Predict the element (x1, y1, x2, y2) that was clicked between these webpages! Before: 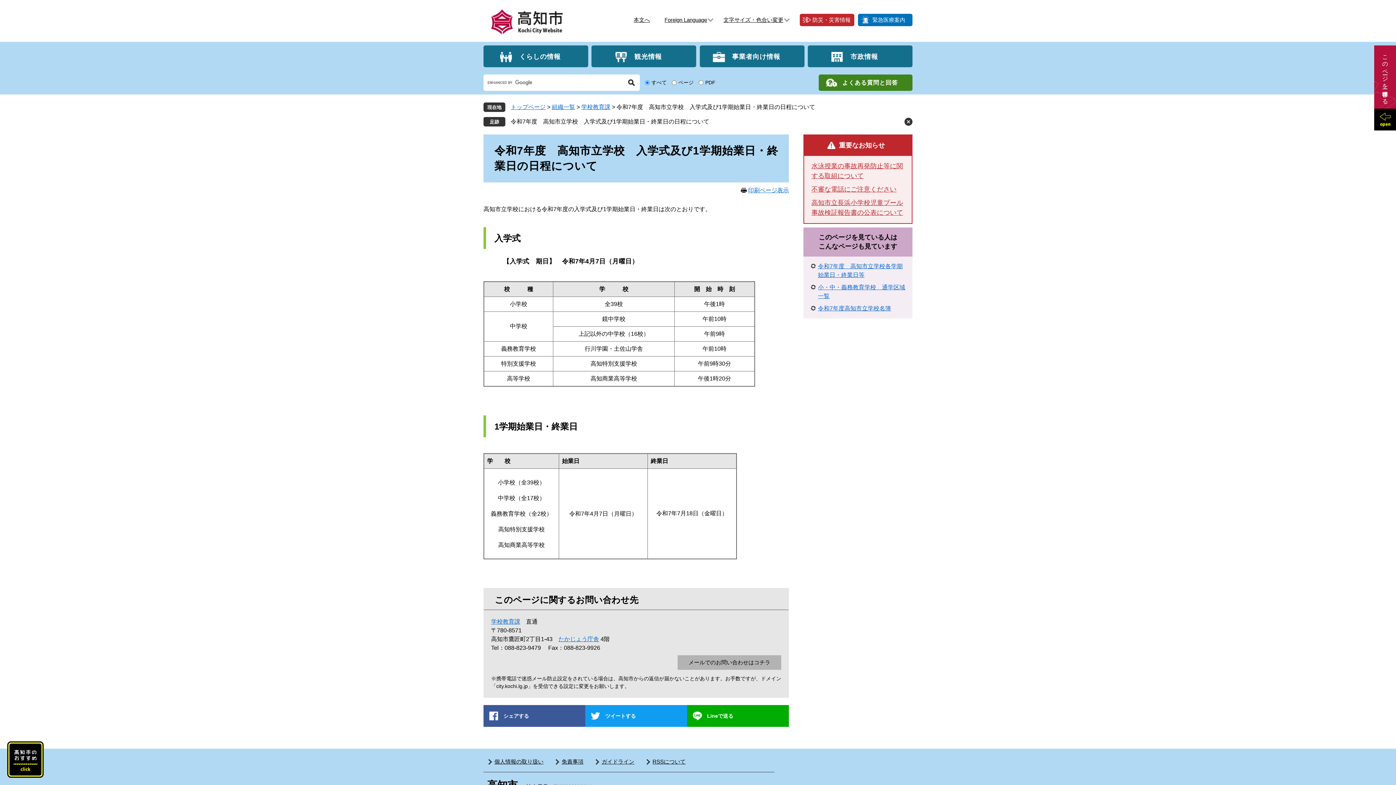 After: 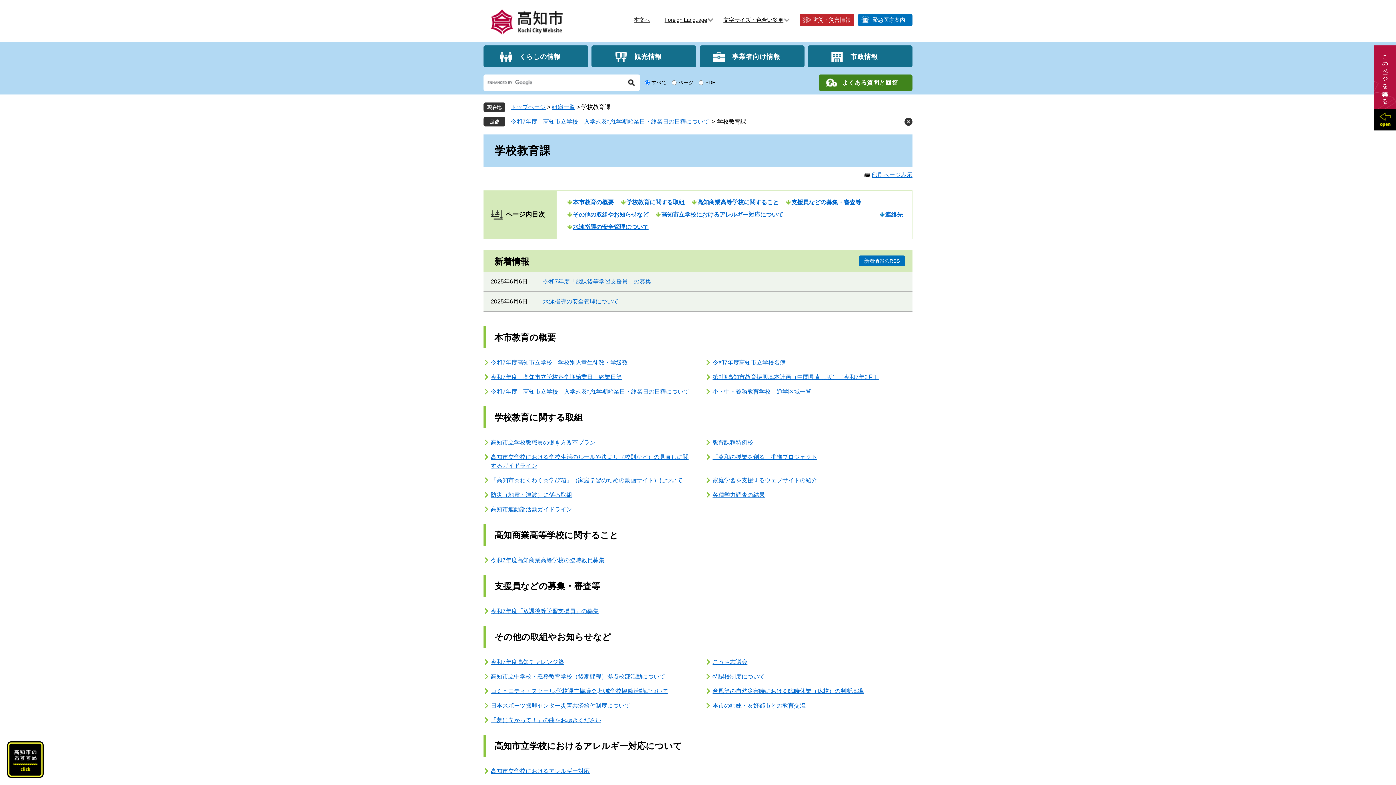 Action: bbox: (491, 618, 520, 625) label: 学校教育課